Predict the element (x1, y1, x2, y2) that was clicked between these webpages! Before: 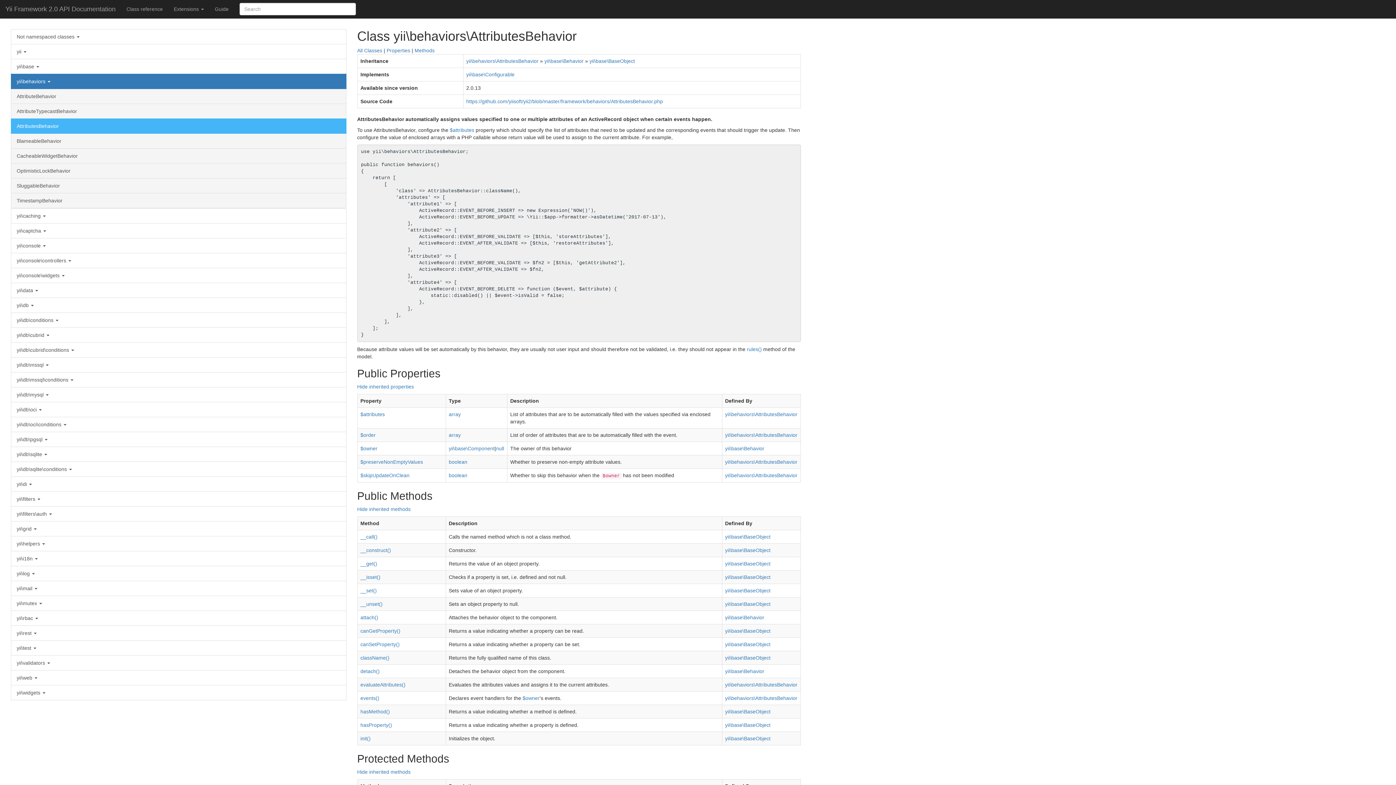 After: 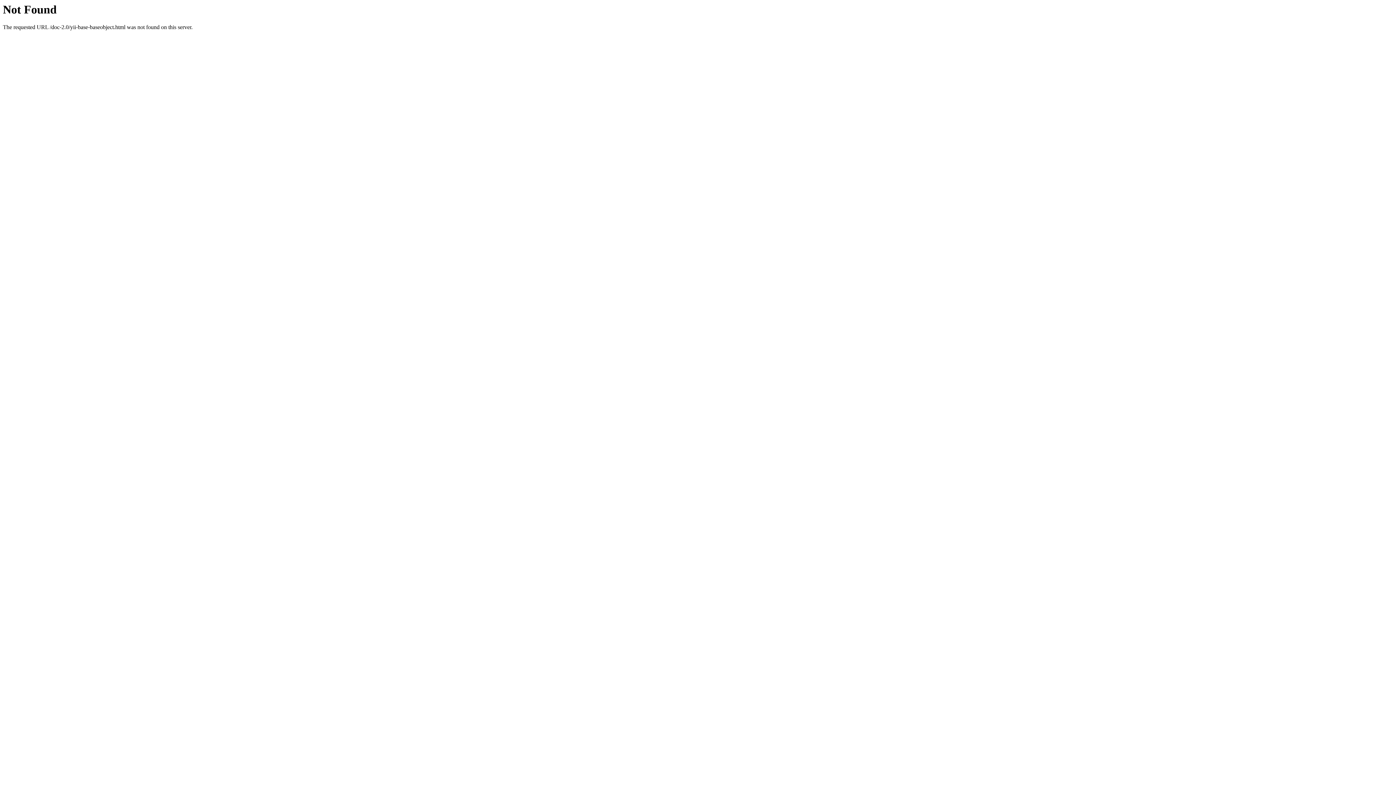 Action: bbox: (725, 574, 770, 580) label: yii\base\BaseObject